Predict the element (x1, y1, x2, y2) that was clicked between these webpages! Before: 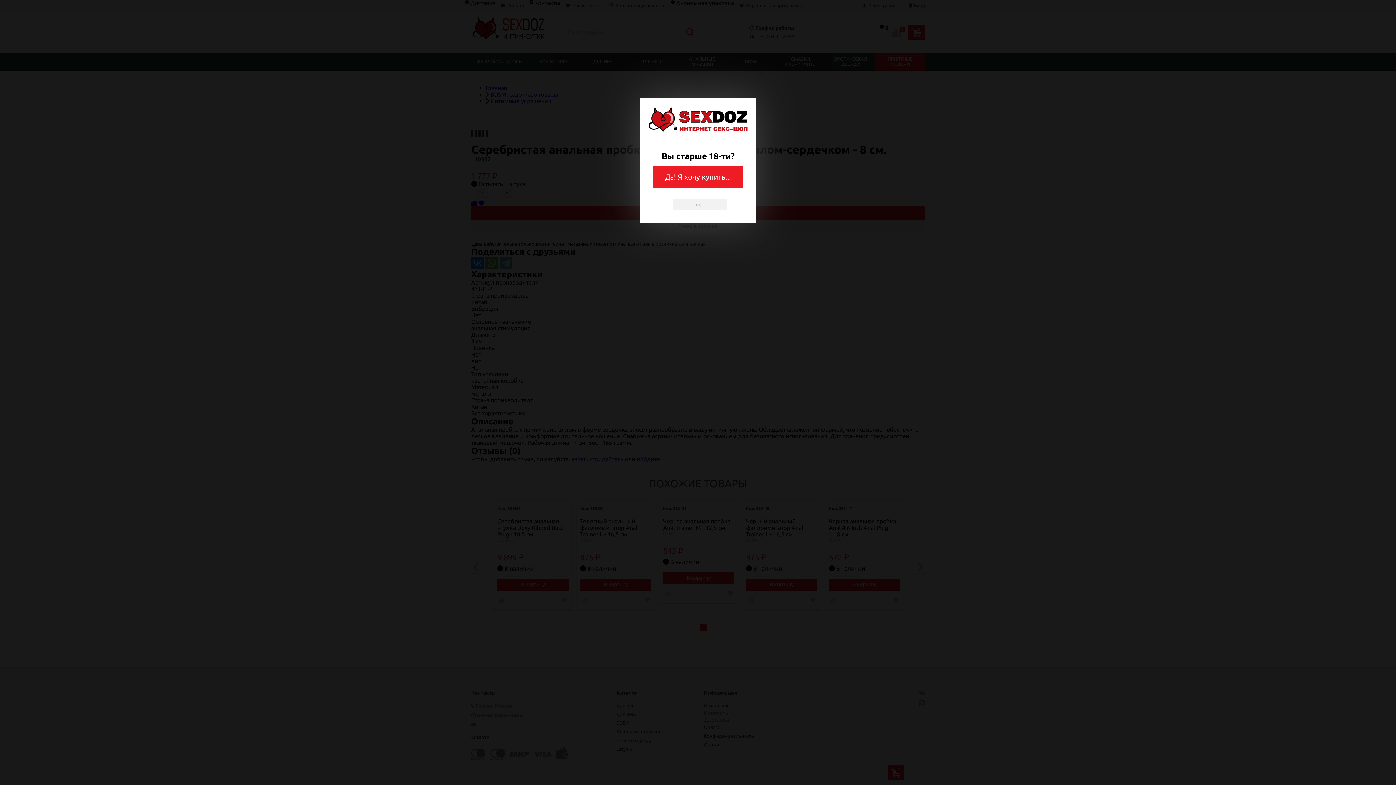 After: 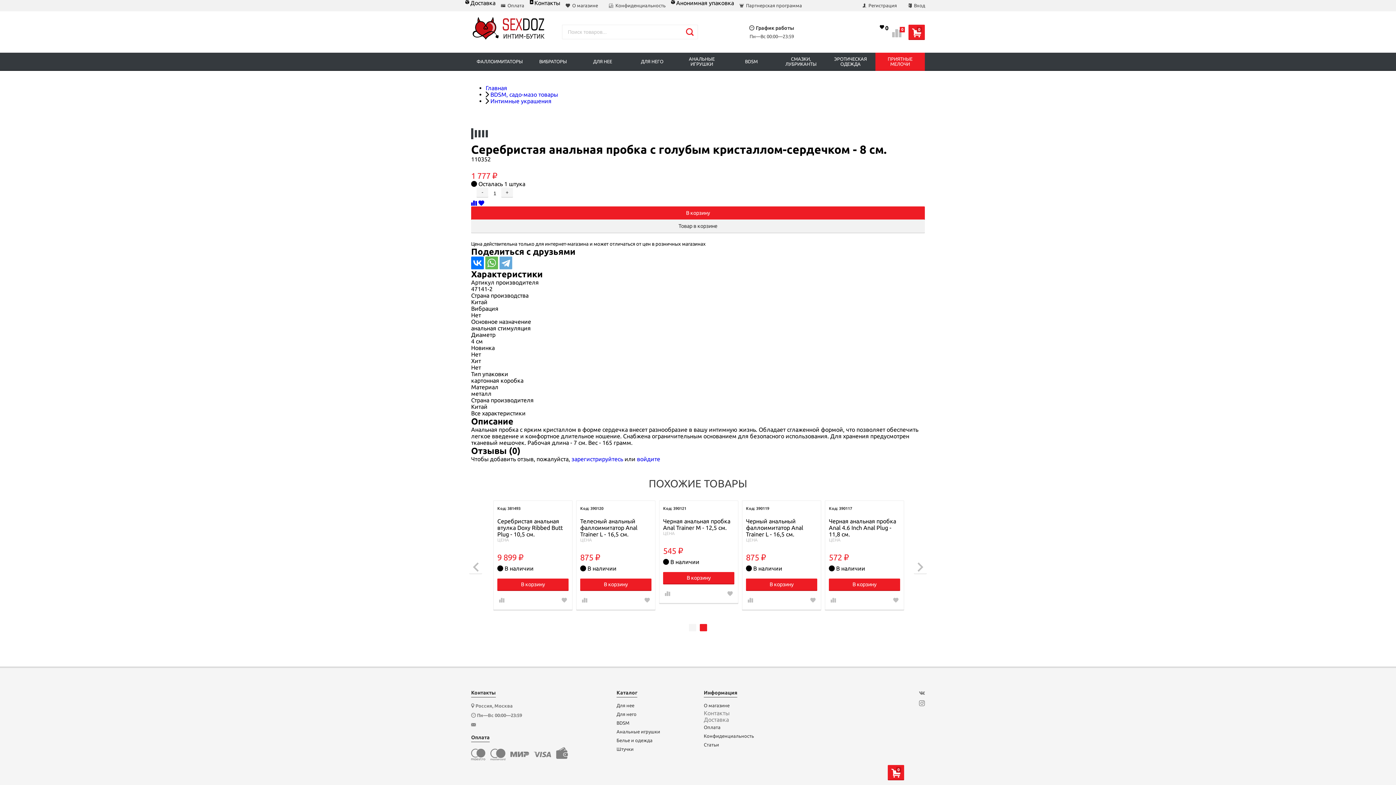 Action: bbox: (652, 166, 743, 187) label: Да! Я хочу купить...